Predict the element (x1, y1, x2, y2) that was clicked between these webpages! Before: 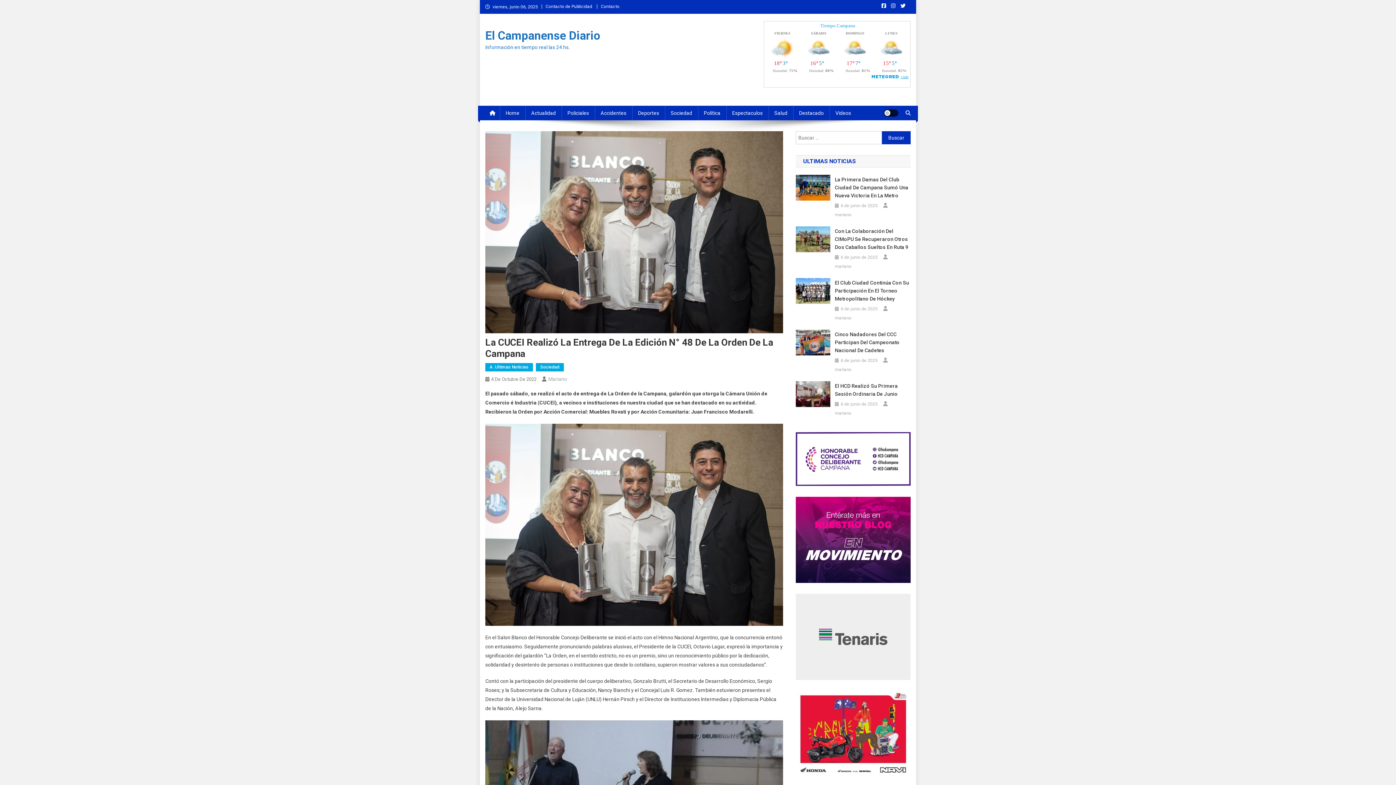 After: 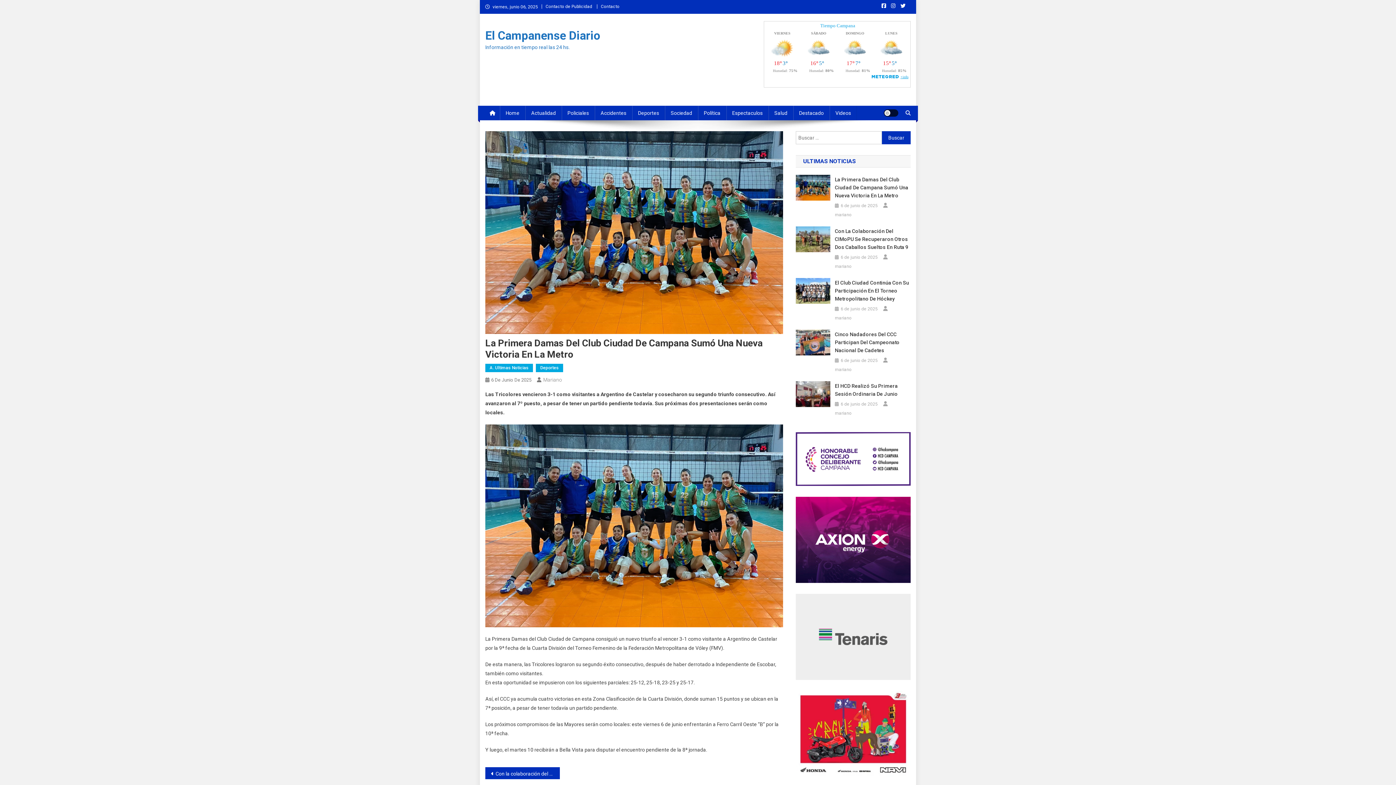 Action: bbox: (796, 184, 830, 190)